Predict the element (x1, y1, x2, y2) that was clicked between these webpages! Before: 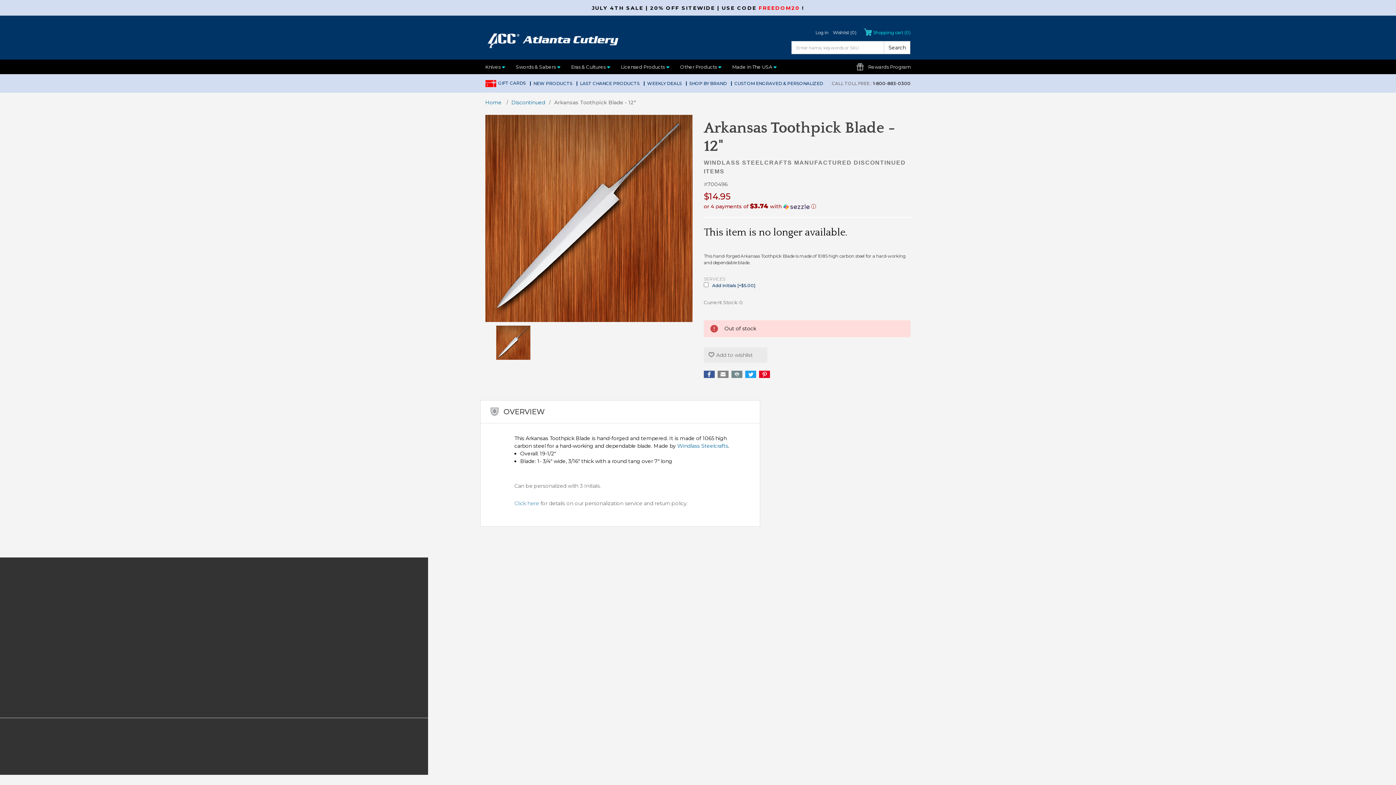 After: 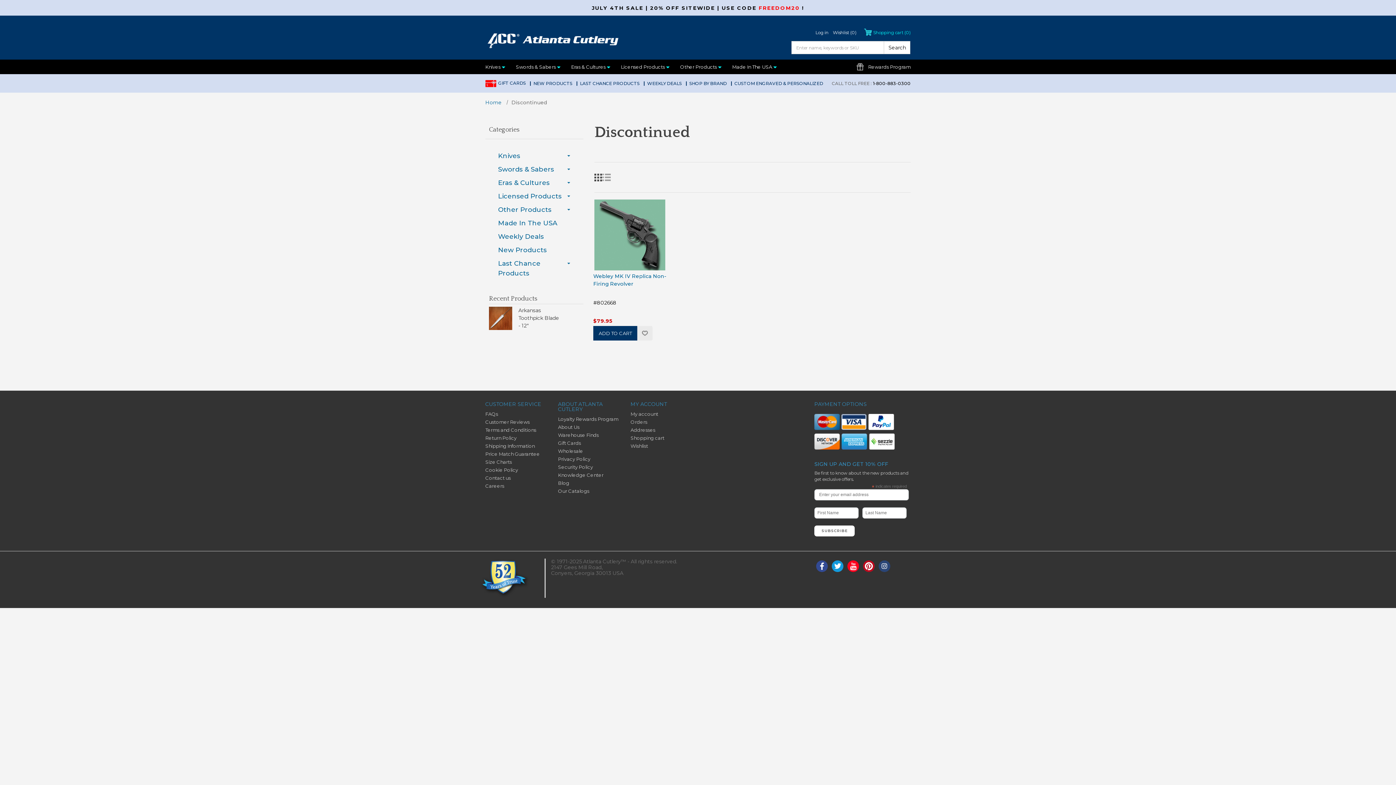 Action: bbox: (511, 99, 545, 105) label: Discontinued